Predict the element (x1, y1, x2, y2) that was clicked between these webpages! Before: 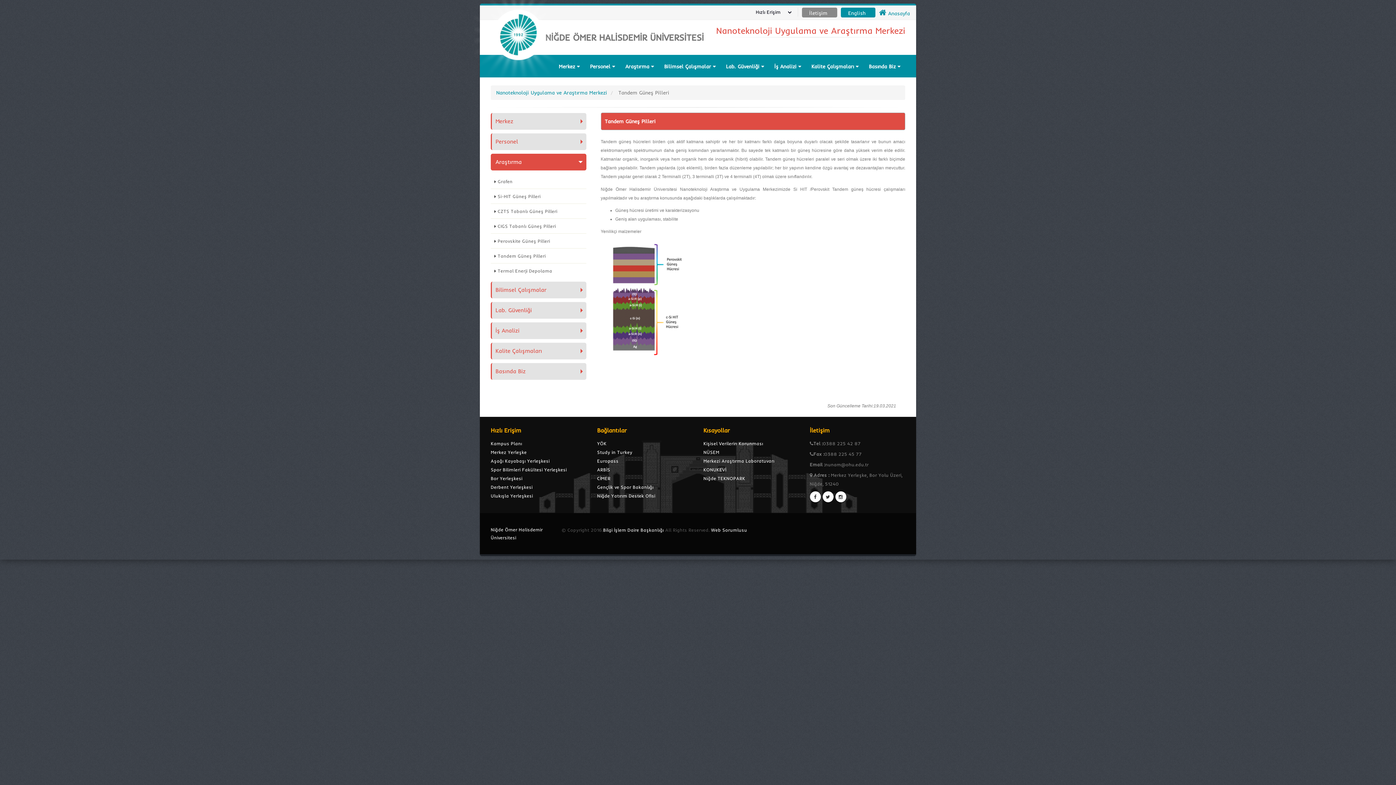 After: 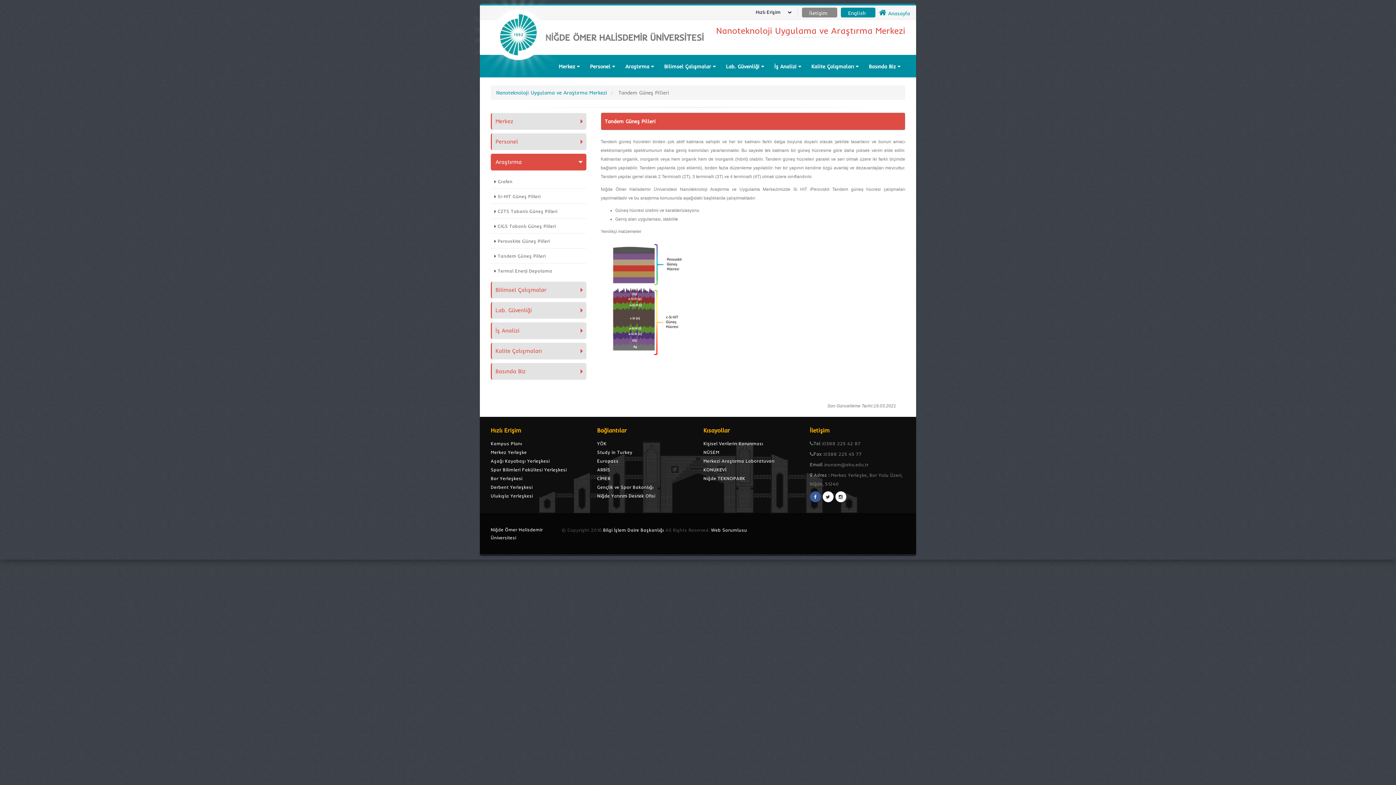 Action: bbox: (810, 491, 820, 502)